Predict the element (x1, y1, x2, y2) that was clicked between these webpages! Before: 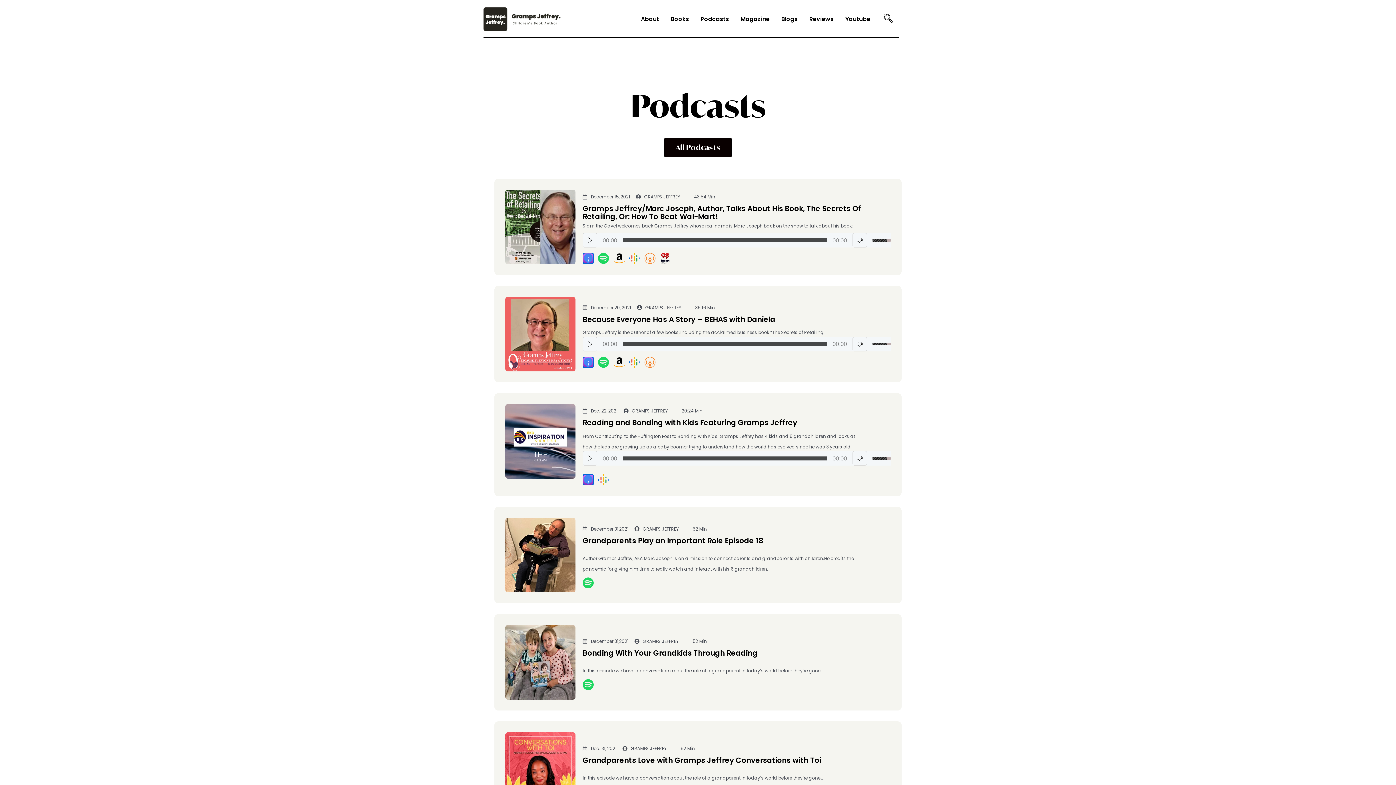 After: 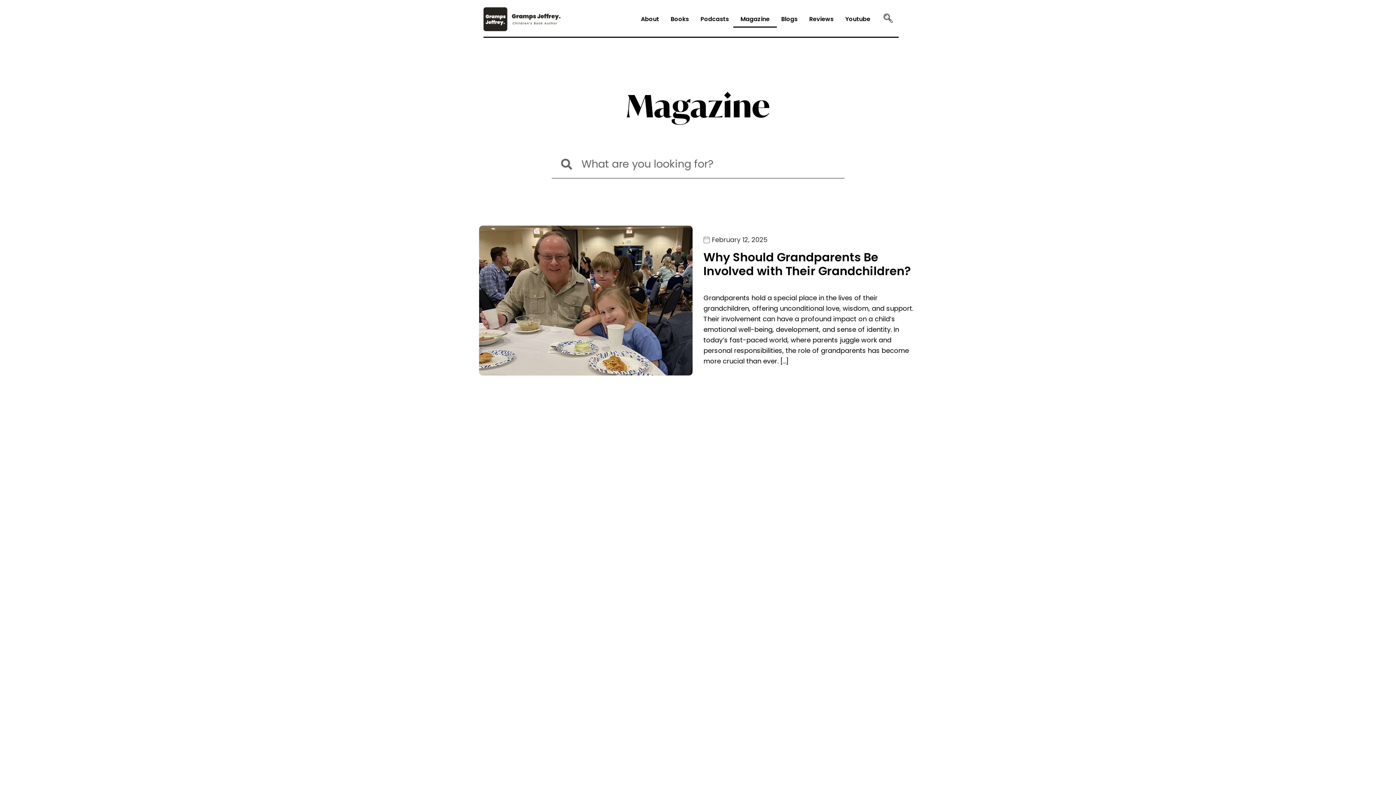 Action: bbox: (733, 10, 777, 27) label: Magazine